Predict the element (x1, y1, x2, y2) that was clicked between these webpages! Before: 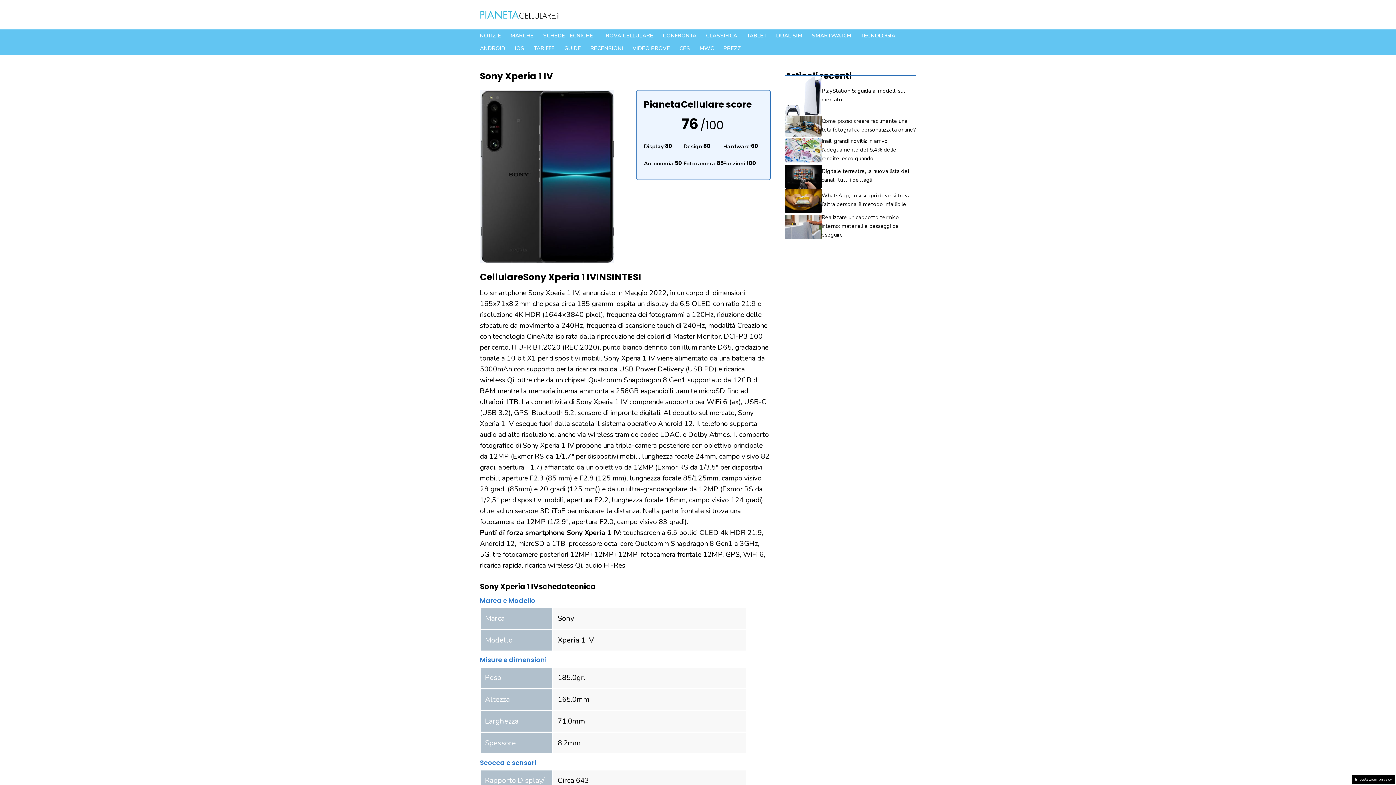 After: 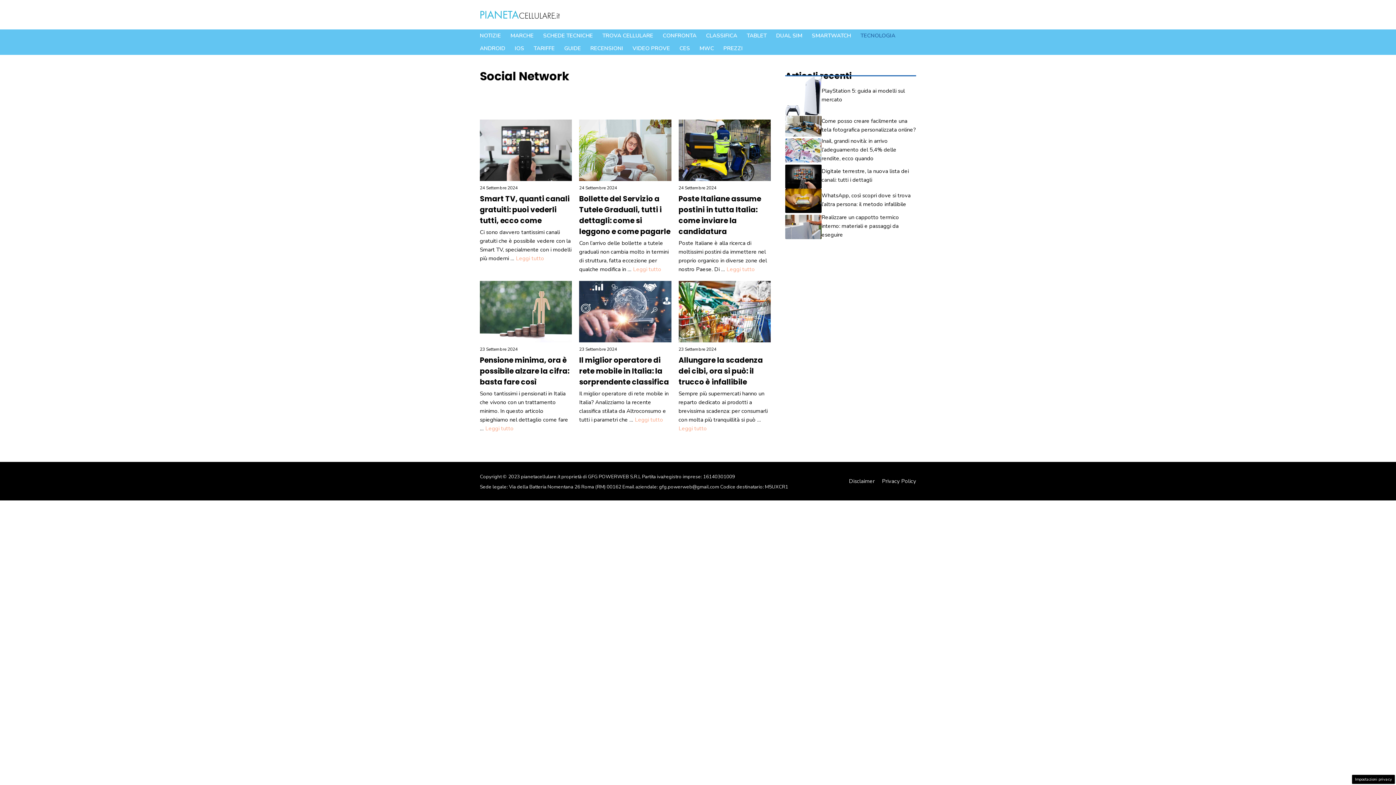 Action: bbox: (856, 29, 900, 42) label: TECNOLOGIA